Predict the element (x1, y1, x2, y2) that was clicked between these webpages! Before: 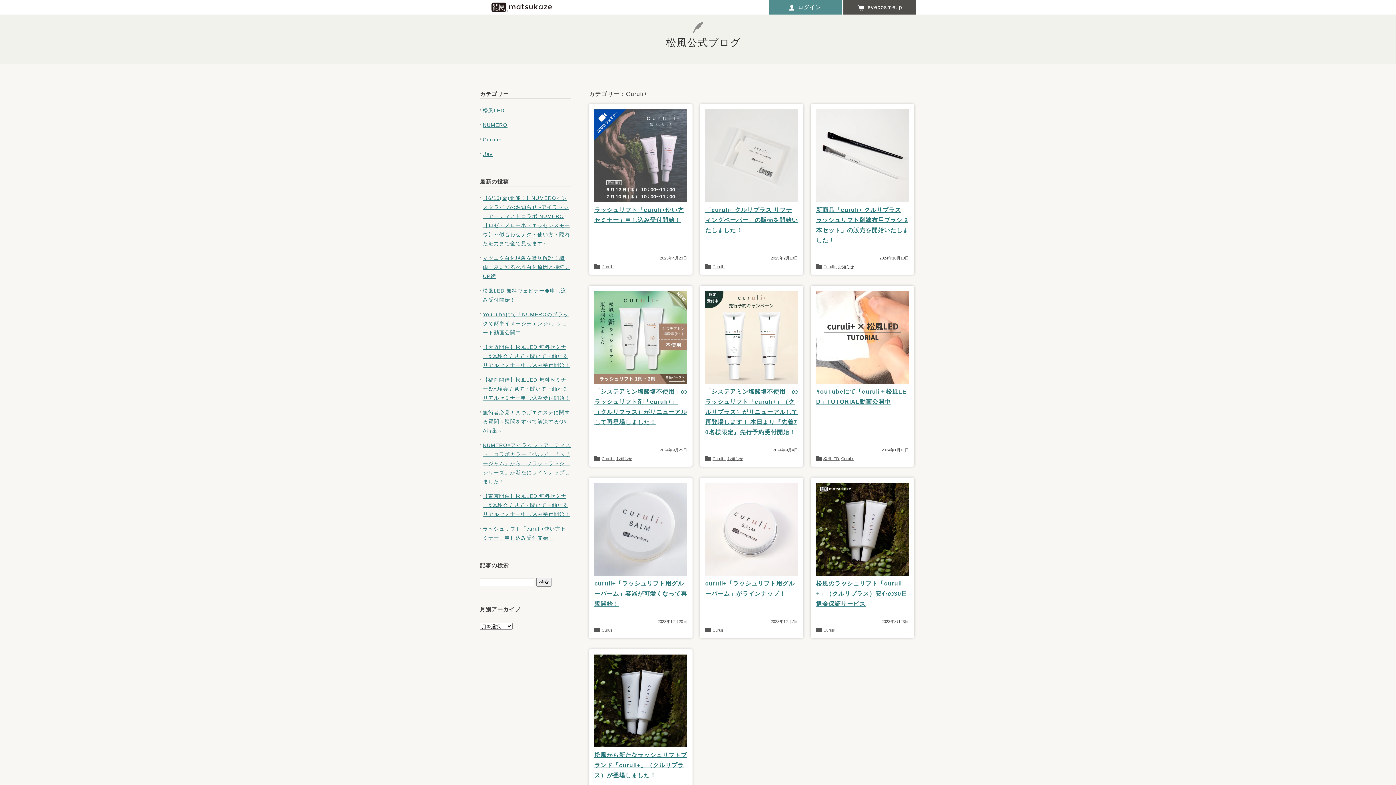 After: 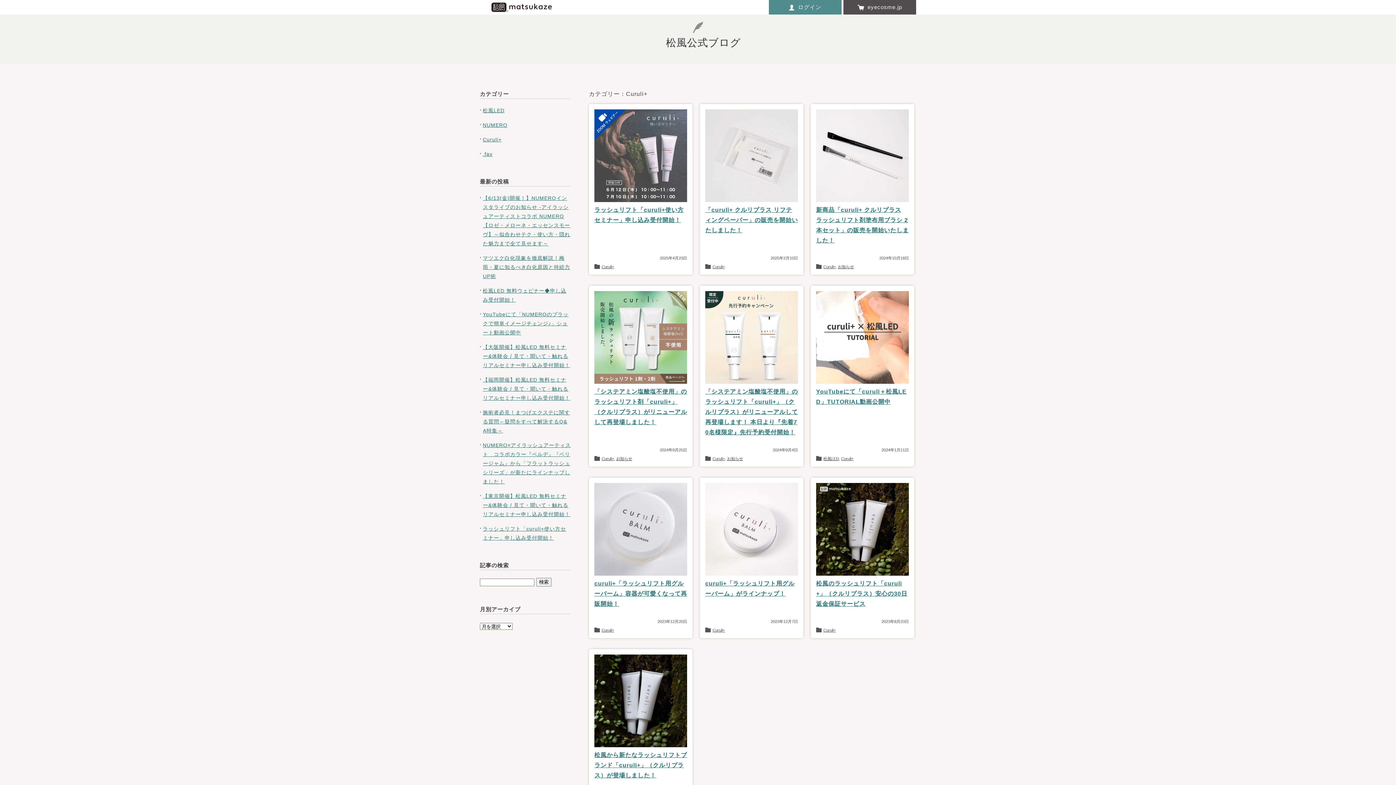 Action: bbox: (712, 628, 725, 632) label: Curuli+